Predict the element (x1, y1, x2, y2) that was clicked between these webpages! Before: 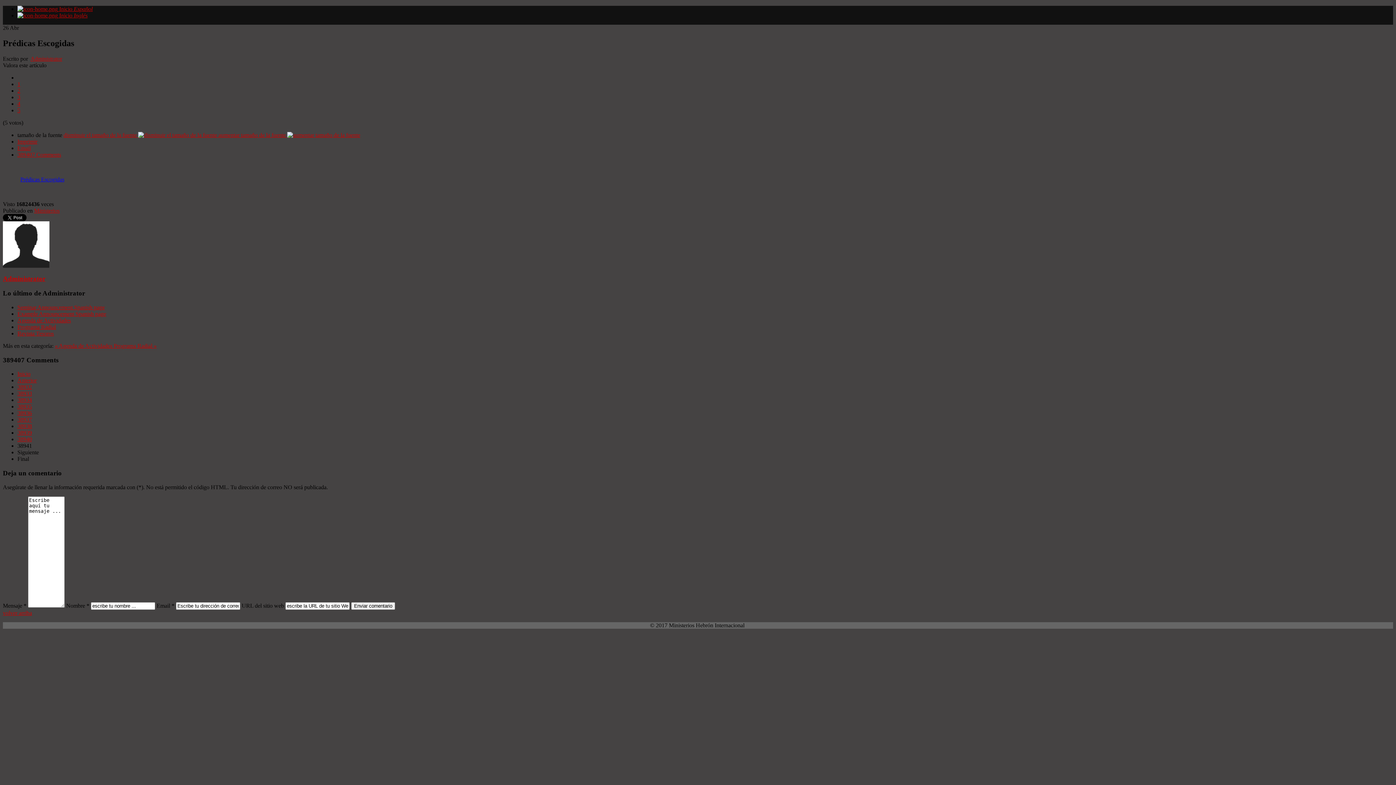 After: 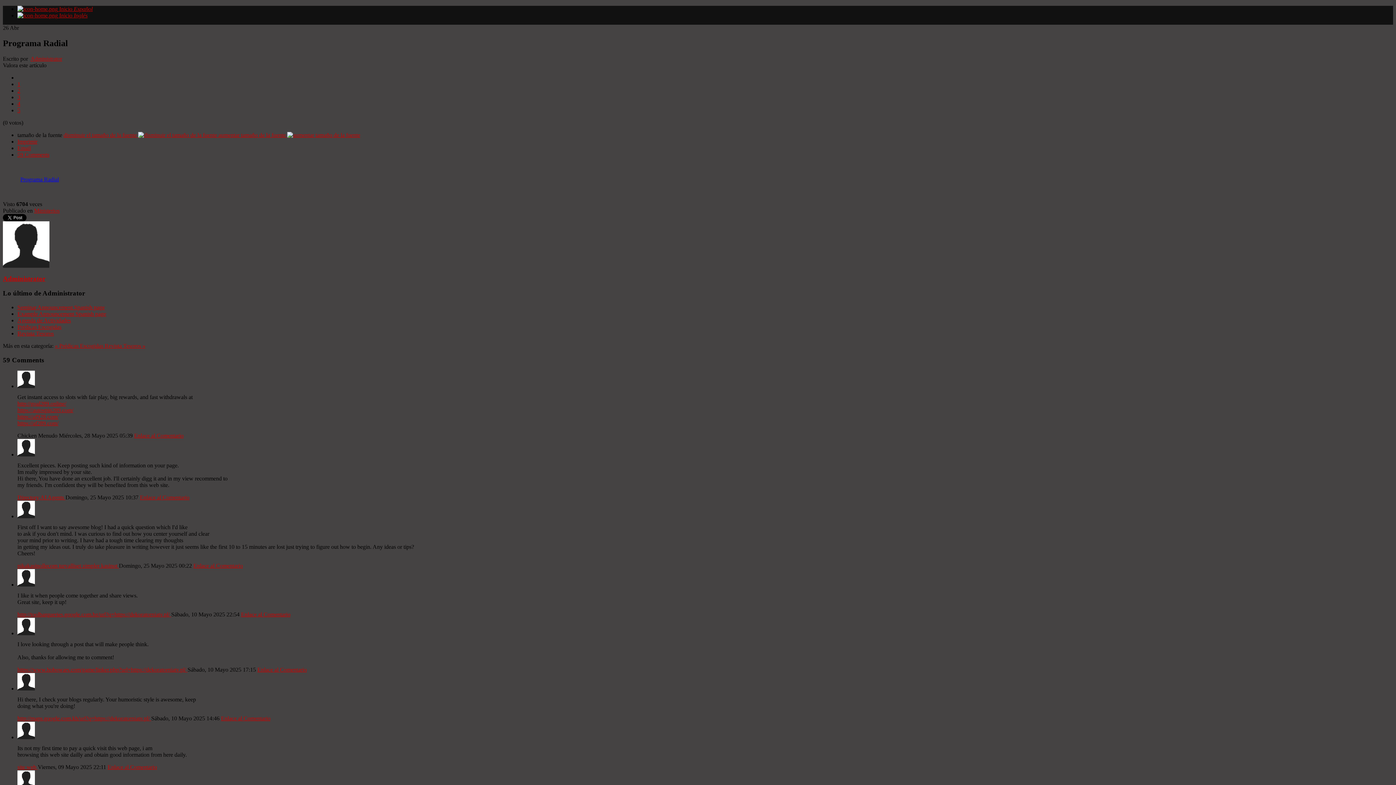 Action: label: Programa Radial » bbox: (113, 342, 156, 349)